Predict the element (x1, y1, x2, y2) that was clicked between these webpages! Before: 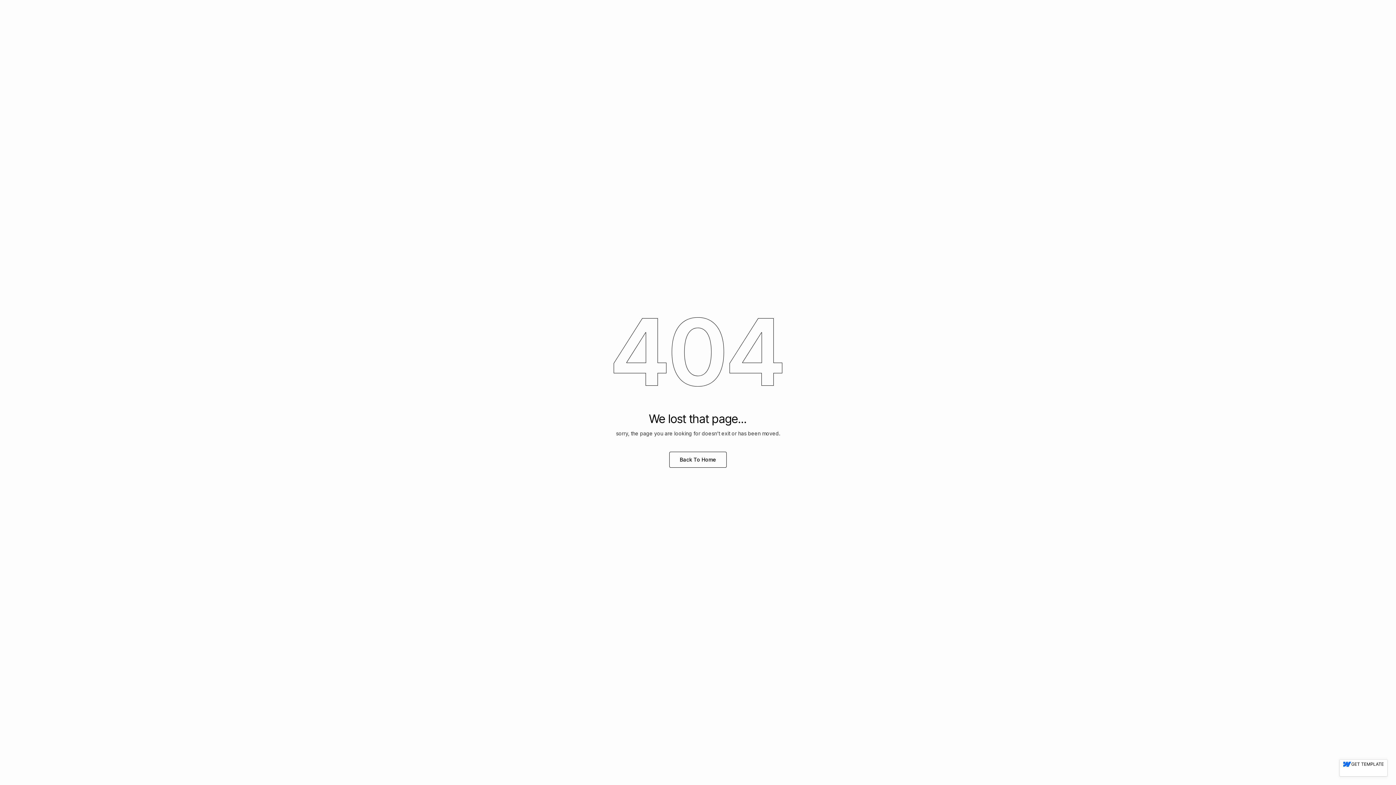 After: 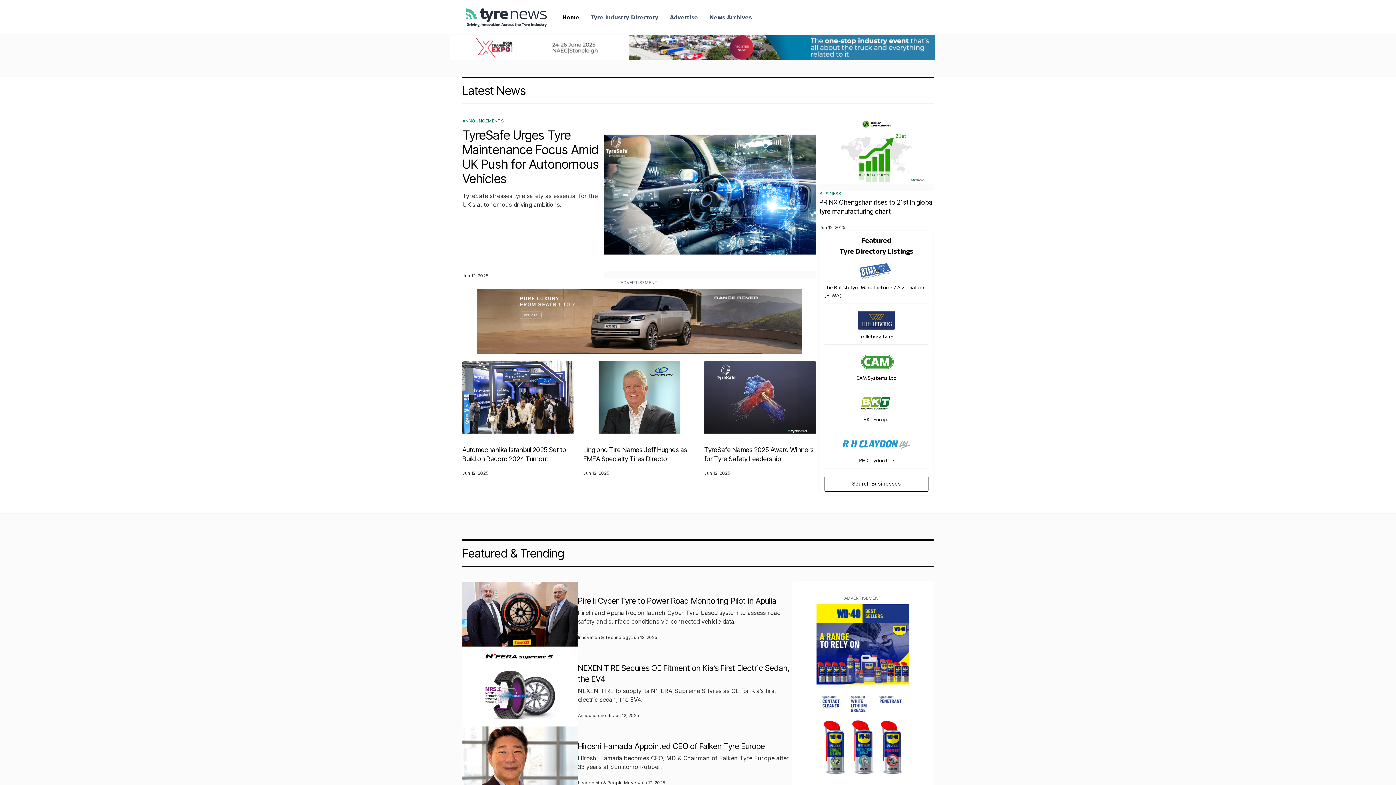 Action: bbox: (669, 452, 726, 468) label: Back To Home